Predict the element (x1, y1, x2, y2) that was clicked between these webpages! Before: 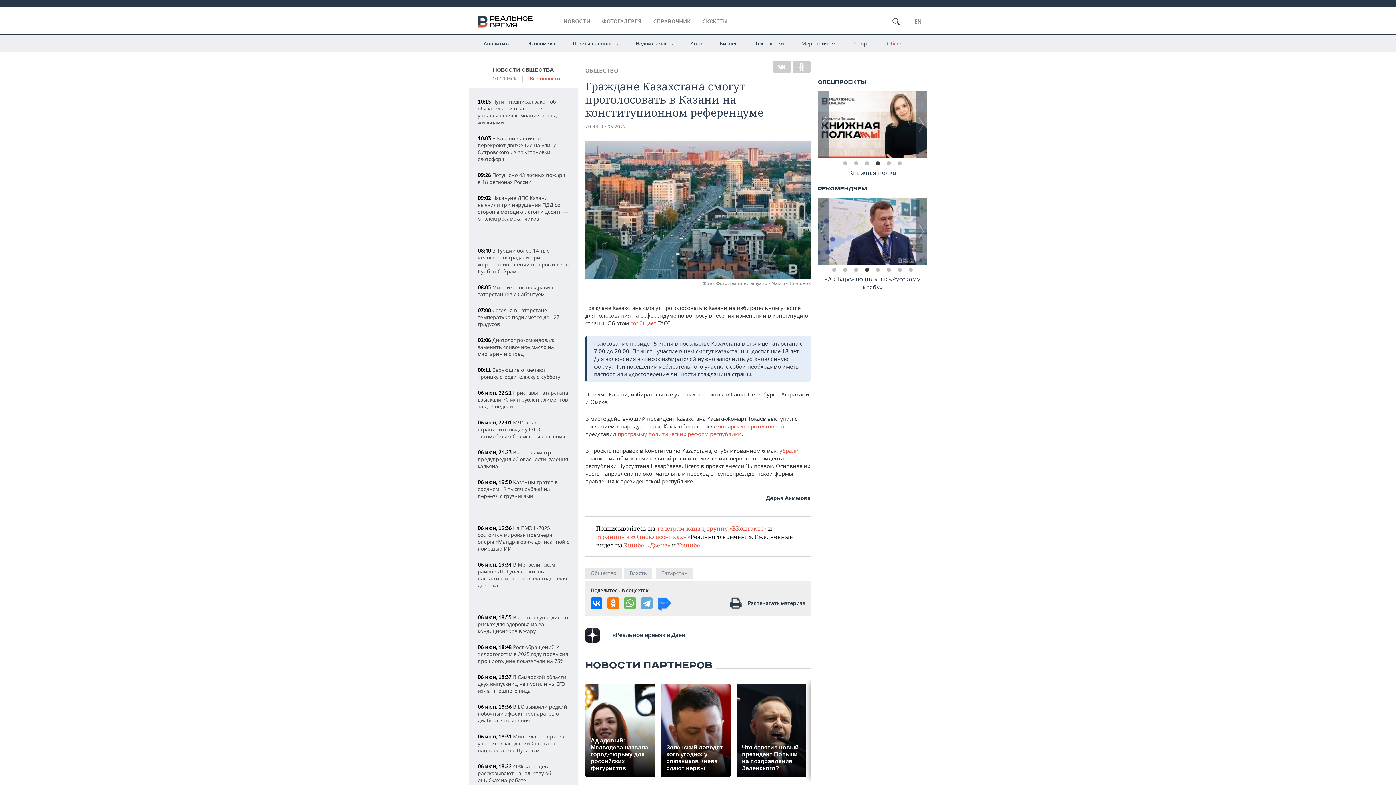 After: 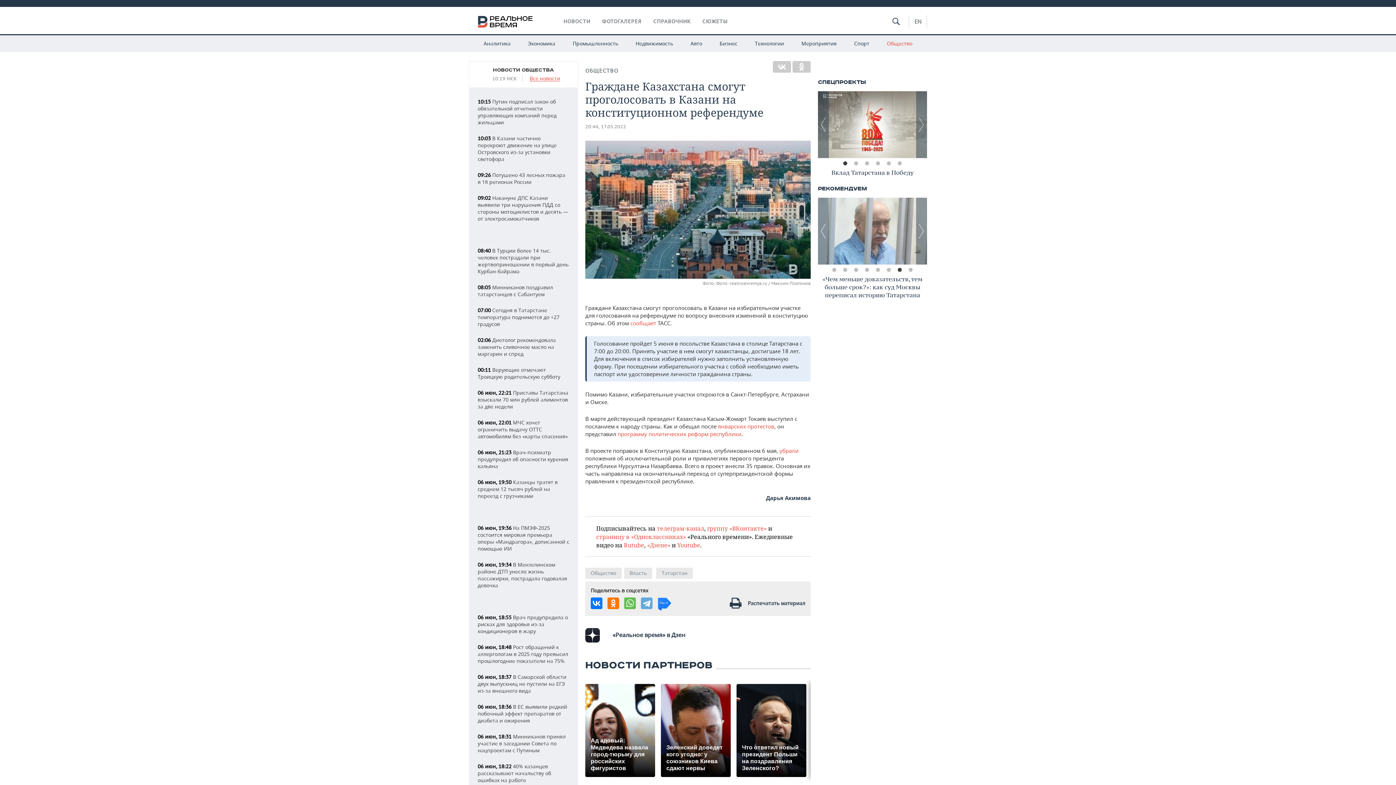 Action: label: группу «ВКонтакте» bbox: (707, 524, 766, 532)